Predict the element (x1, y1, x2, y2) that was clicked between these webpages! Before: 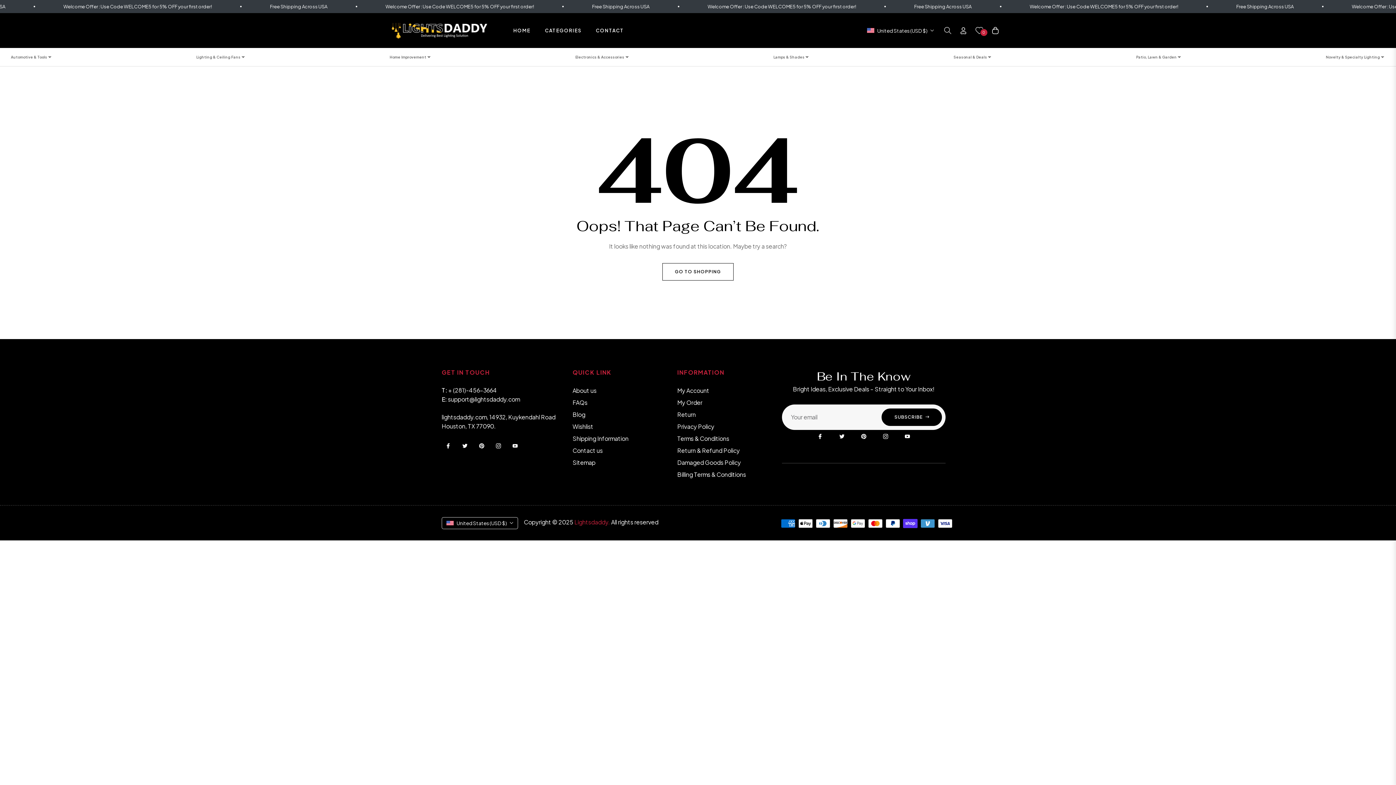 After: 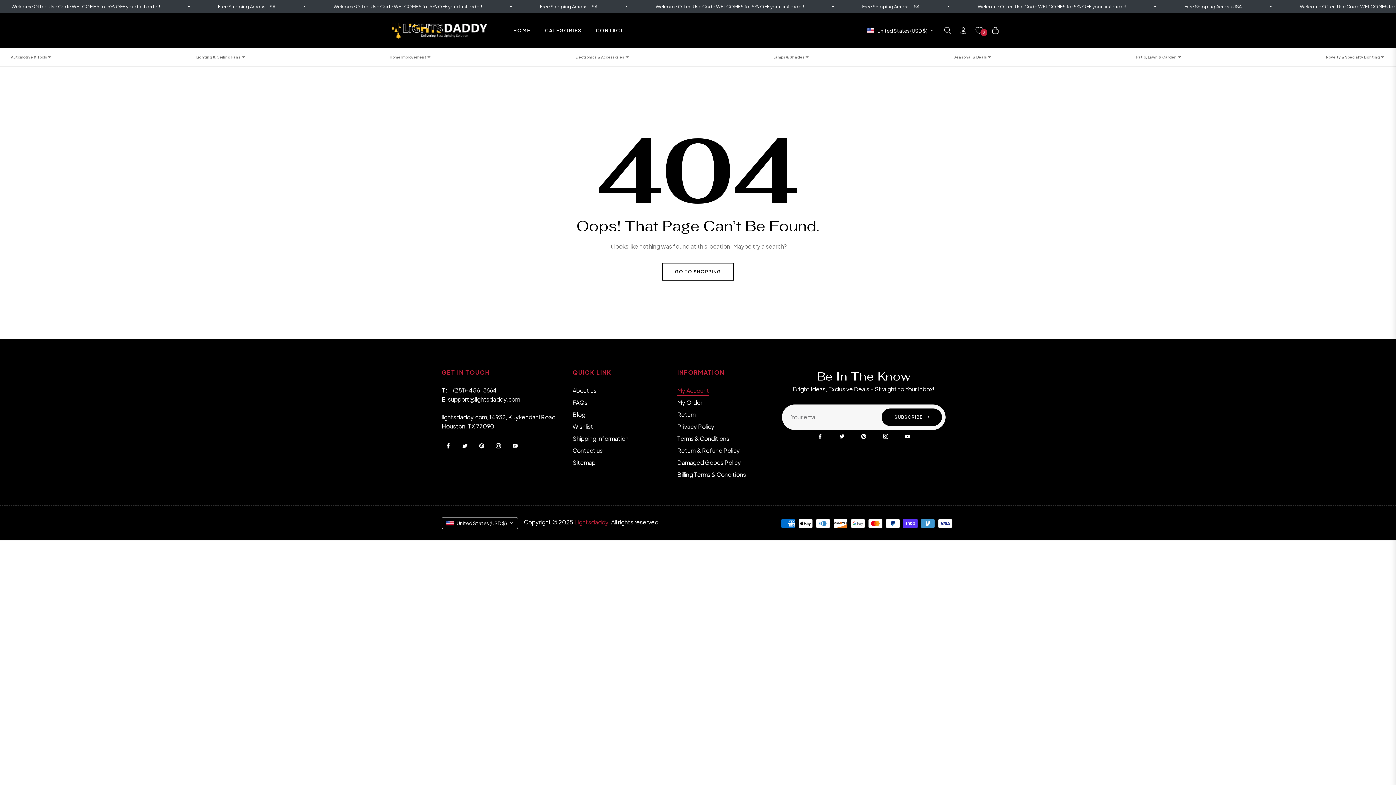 Action: label: My Account bbox: (677, 386, 709, 394)